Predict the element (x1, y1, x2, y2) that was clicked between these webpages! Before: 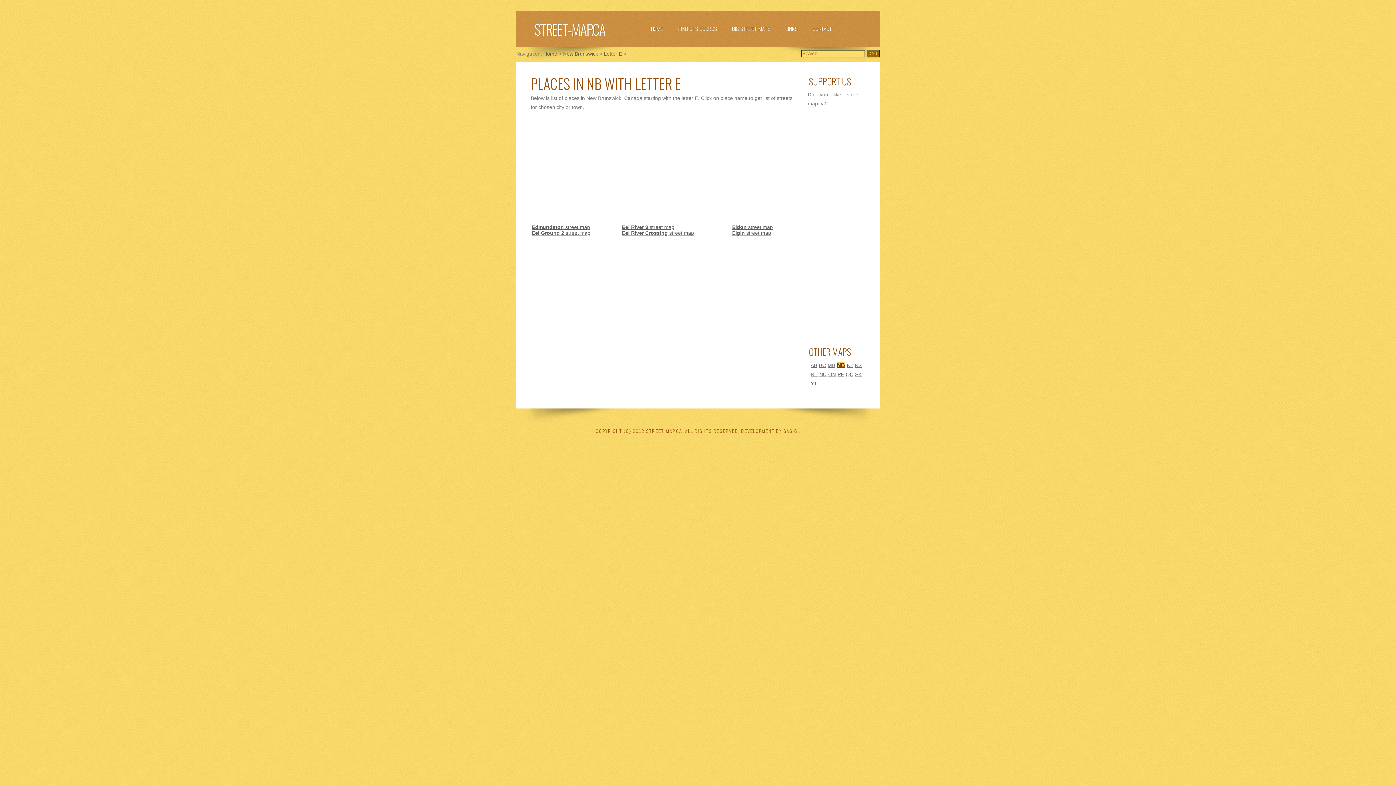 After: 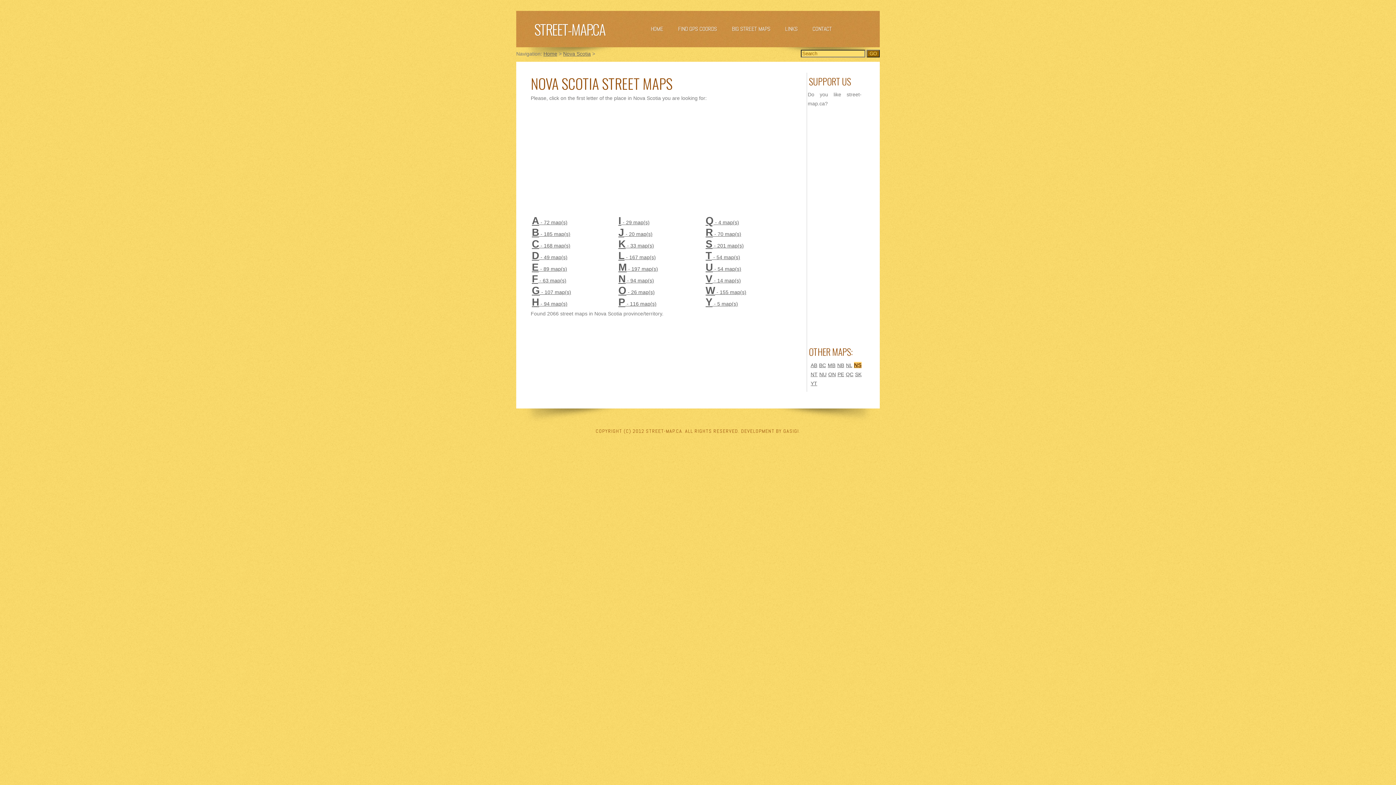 Action: label: NS bbox: (854, 362, 861, 368)